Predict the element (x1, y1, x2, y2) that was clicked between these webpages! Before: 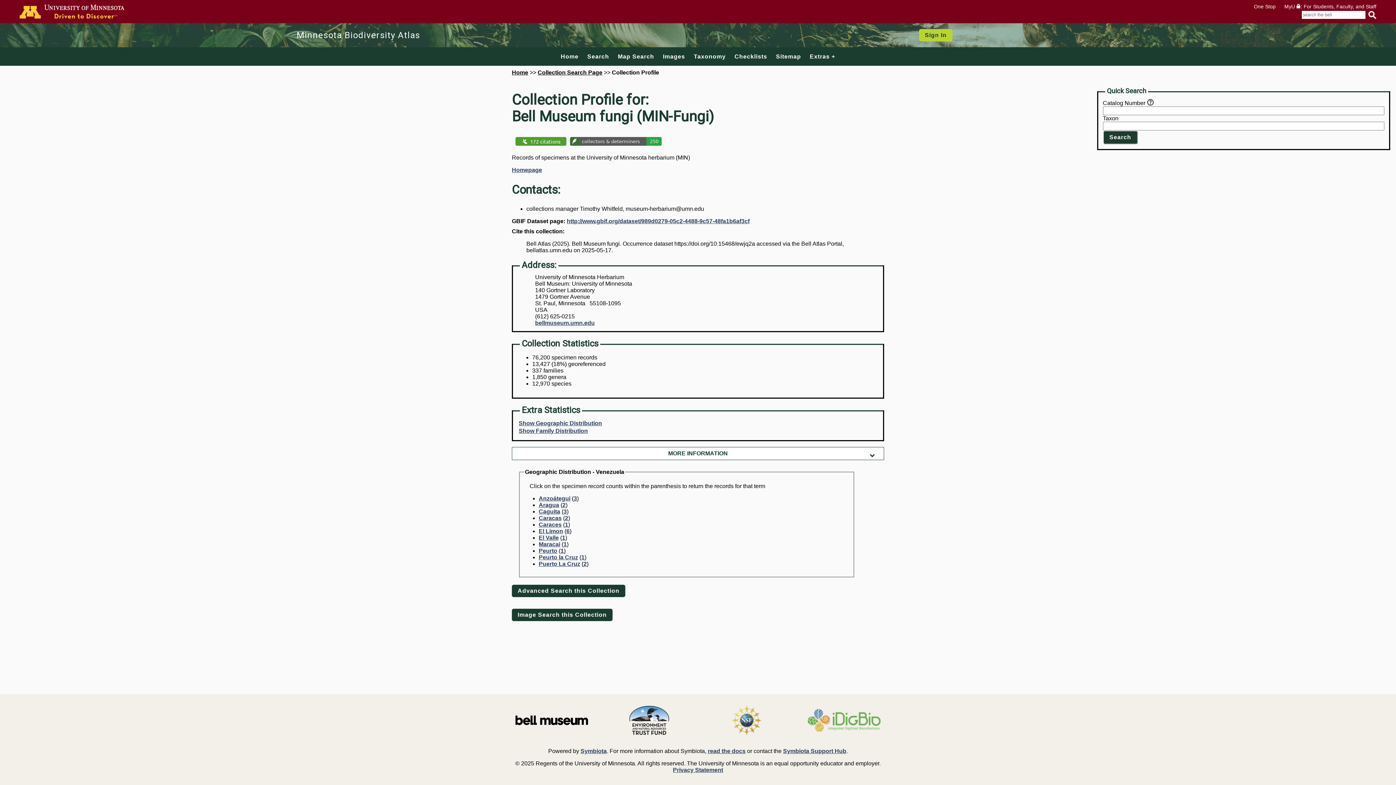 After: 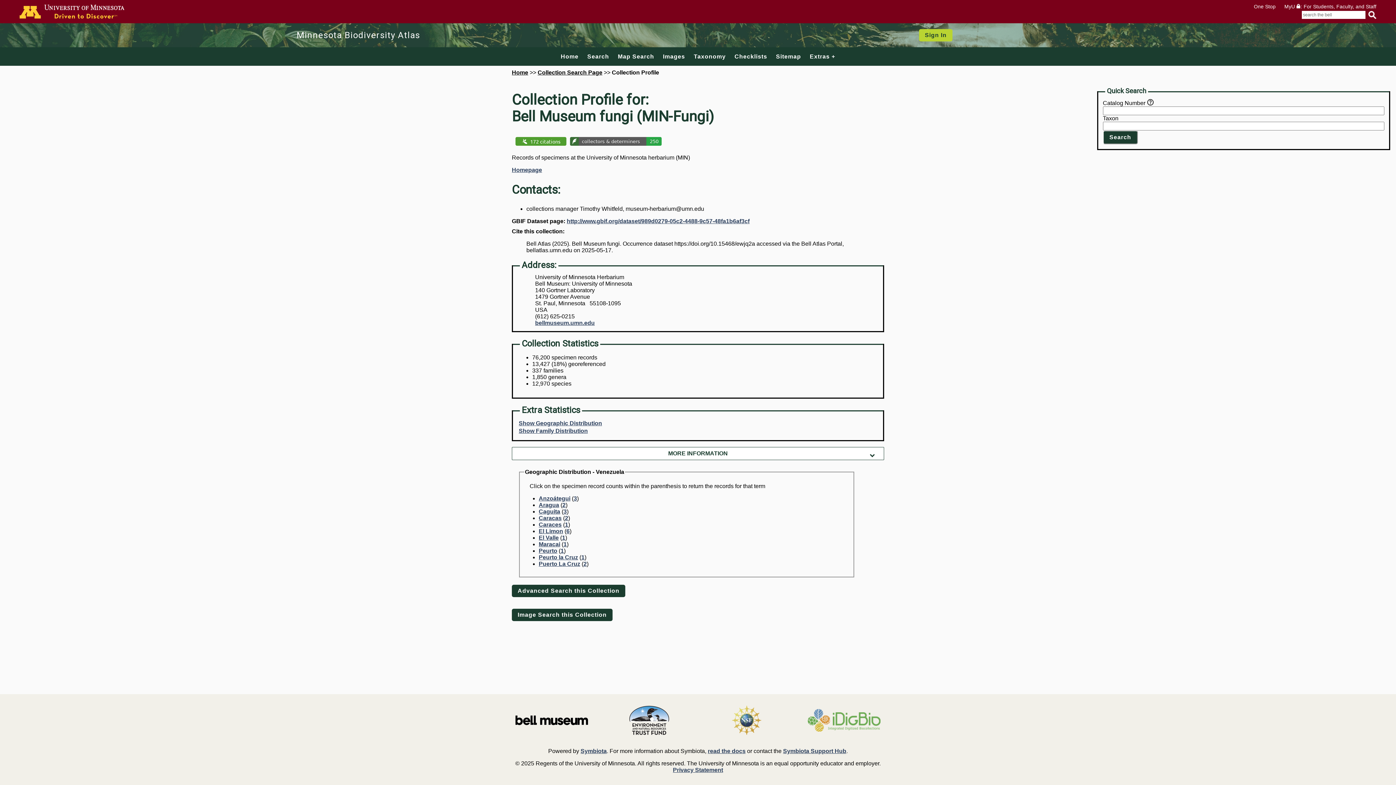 Action: label: Visit iDigBio website bbox: (804, 709, 884, 733)